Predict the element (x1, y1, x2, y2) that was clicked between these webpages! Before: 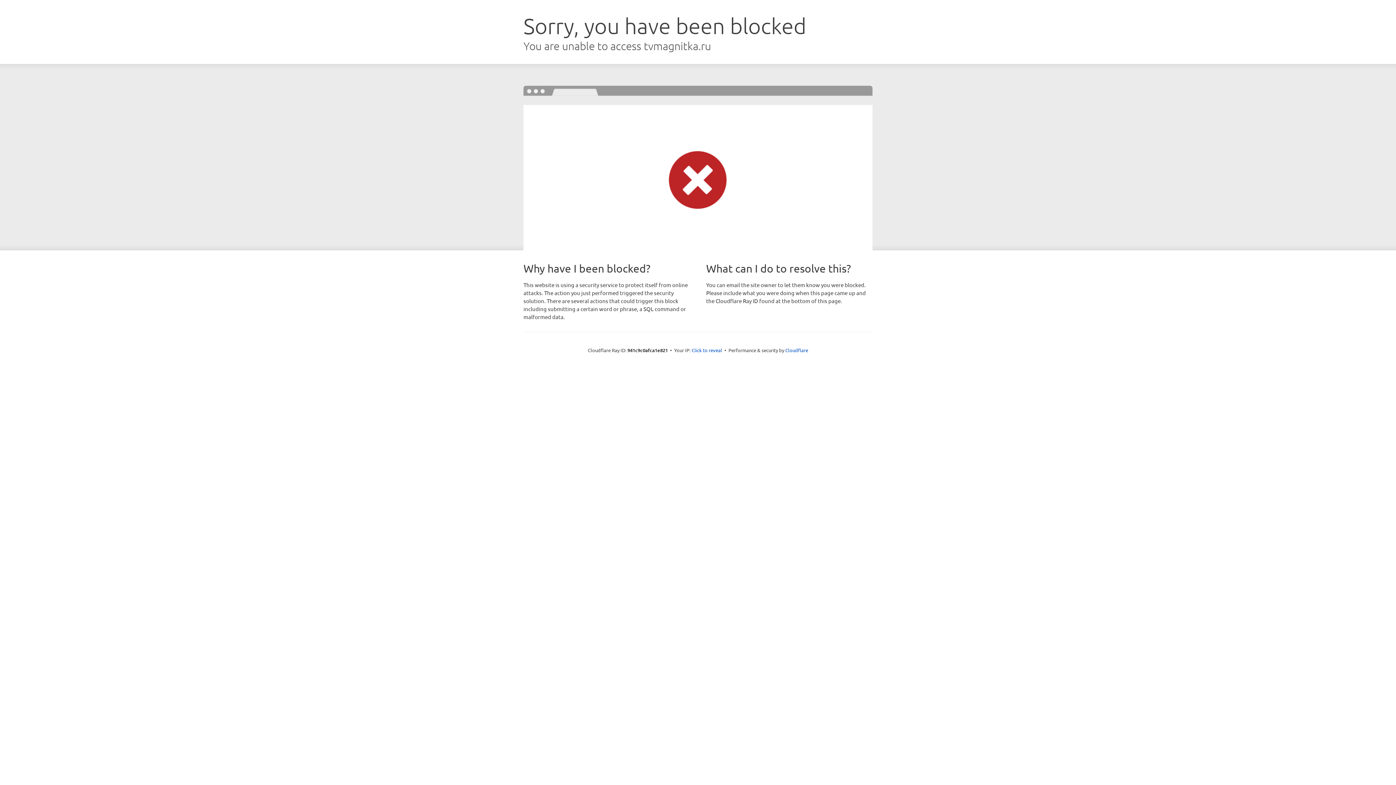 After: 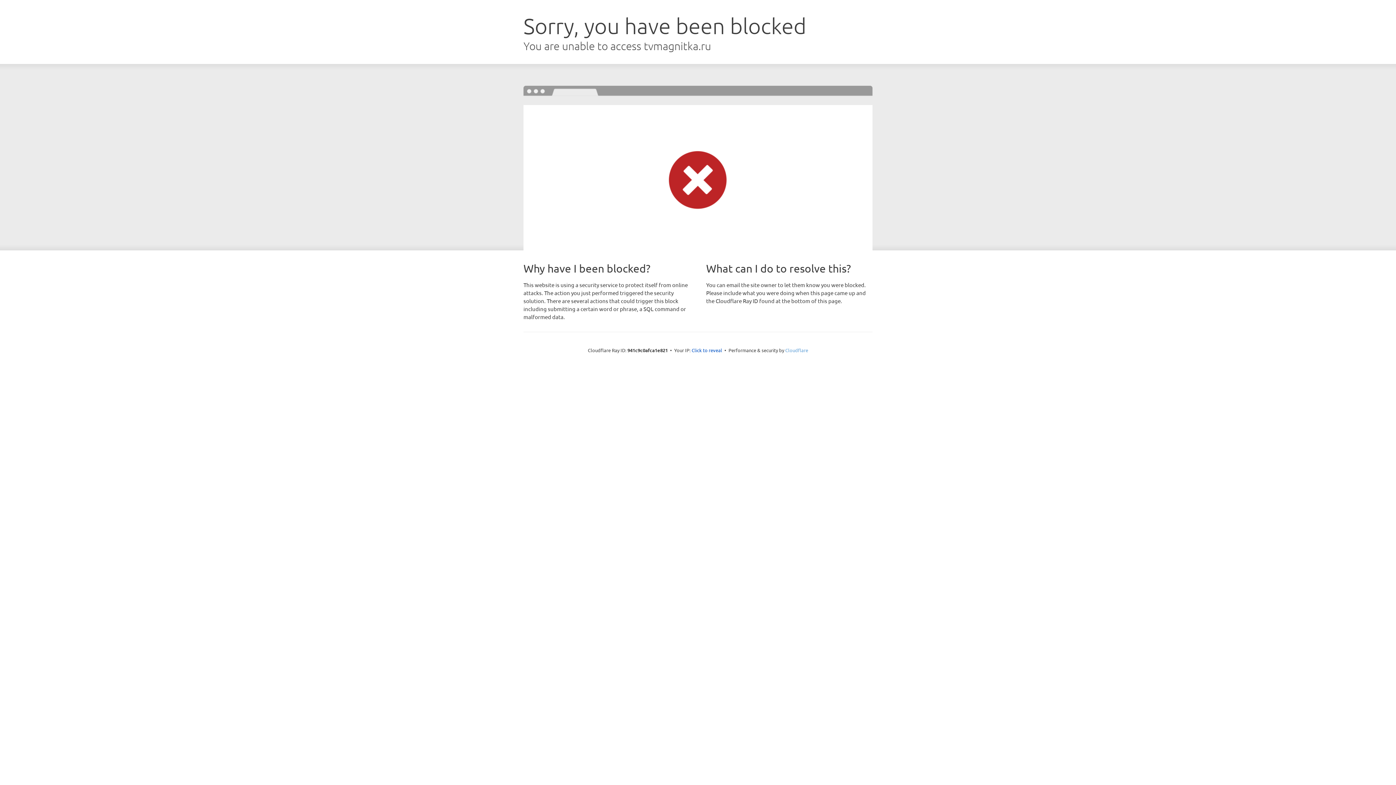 Action: bbox: (785, 347, 808, 353) label: Cloudflare